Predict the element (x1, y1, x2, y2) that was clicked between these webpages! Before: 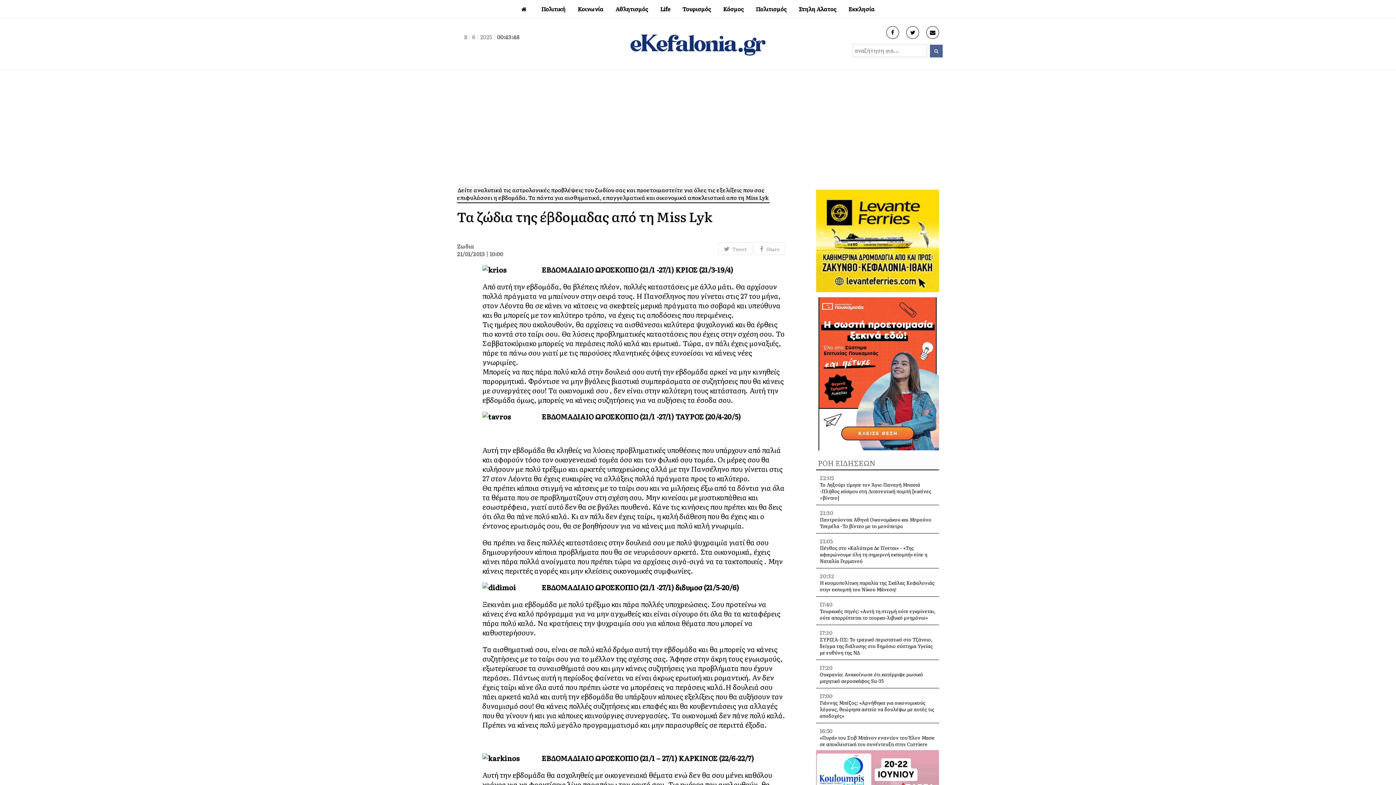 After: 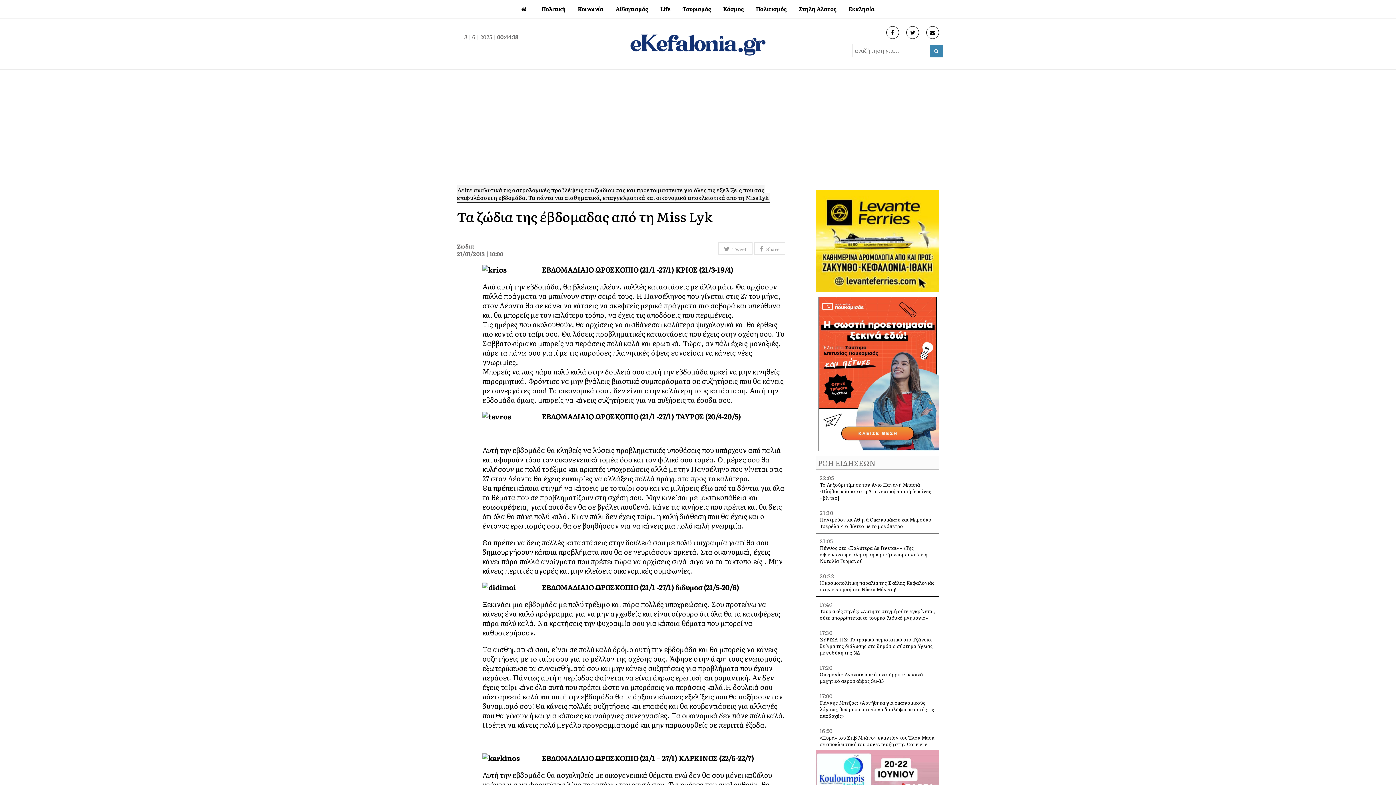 Action: bbox: (930, 44, 942, 57)